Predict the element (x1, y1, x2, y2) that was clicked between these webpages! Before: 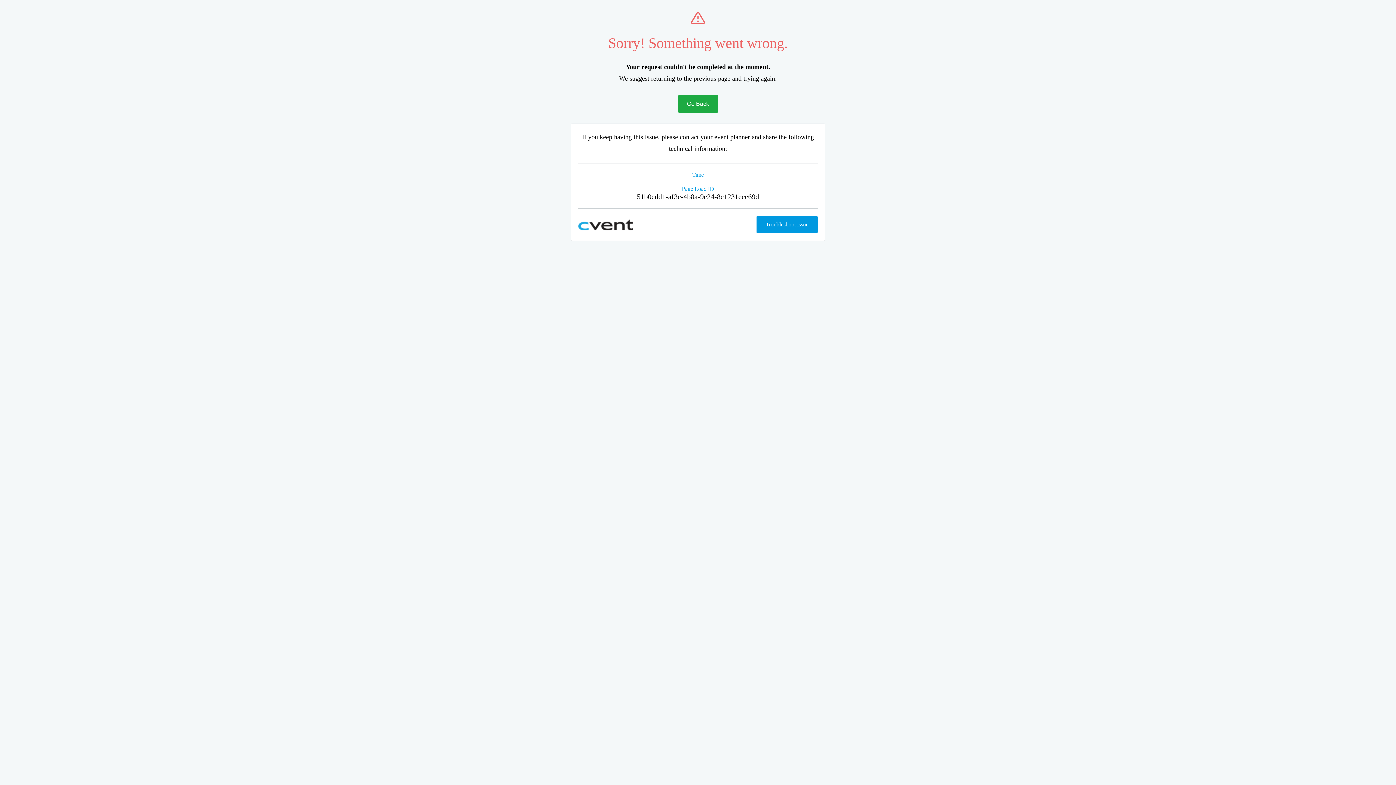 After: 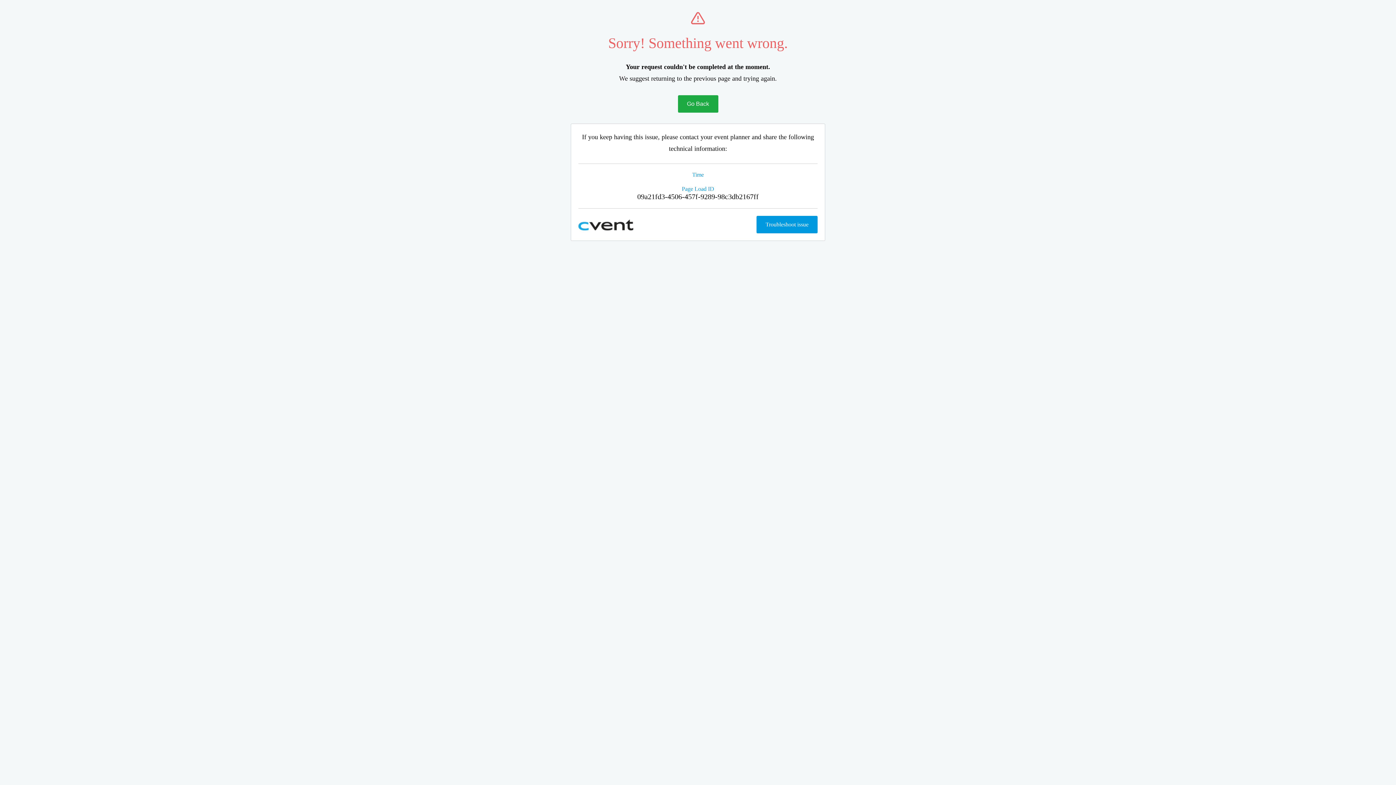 Action: bbox: (678, 95, 718, 112) label: Go Back